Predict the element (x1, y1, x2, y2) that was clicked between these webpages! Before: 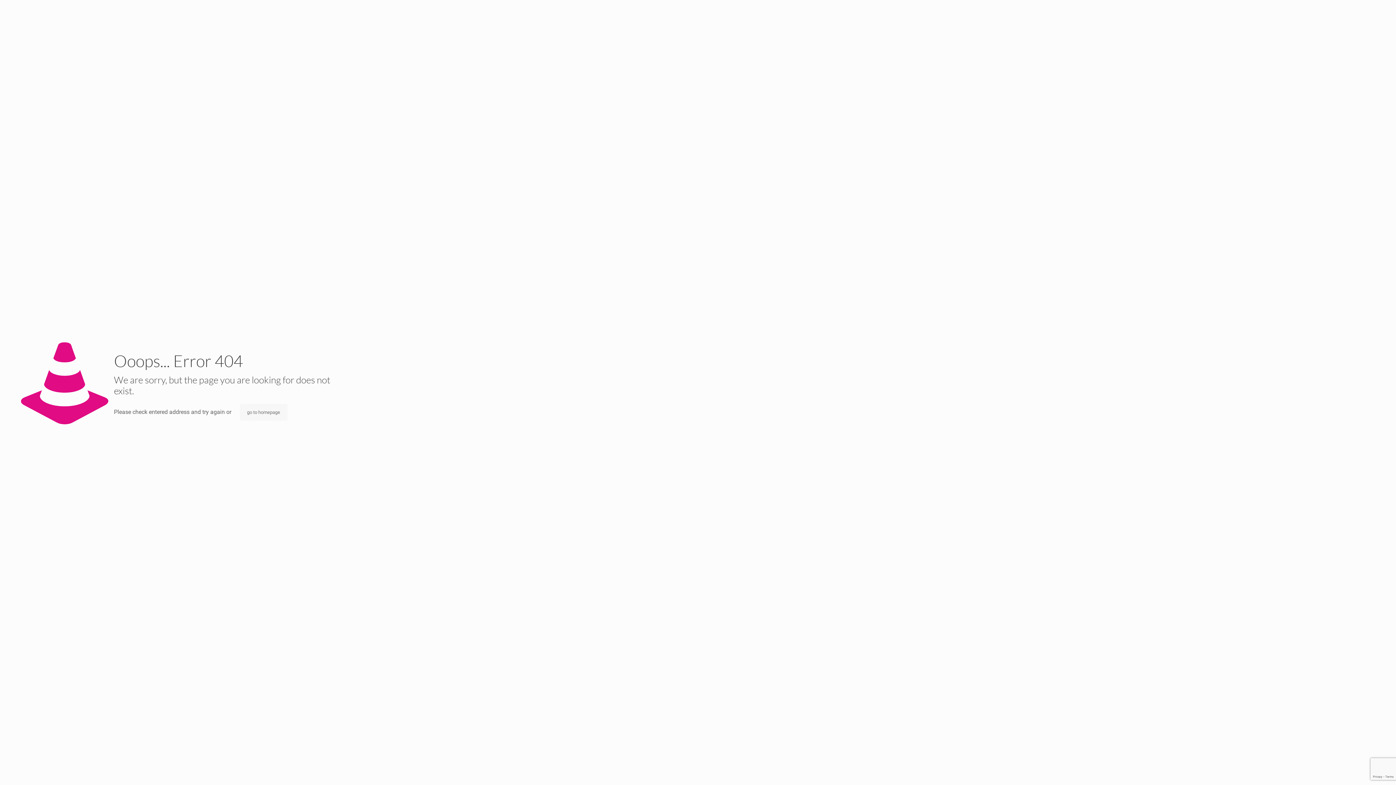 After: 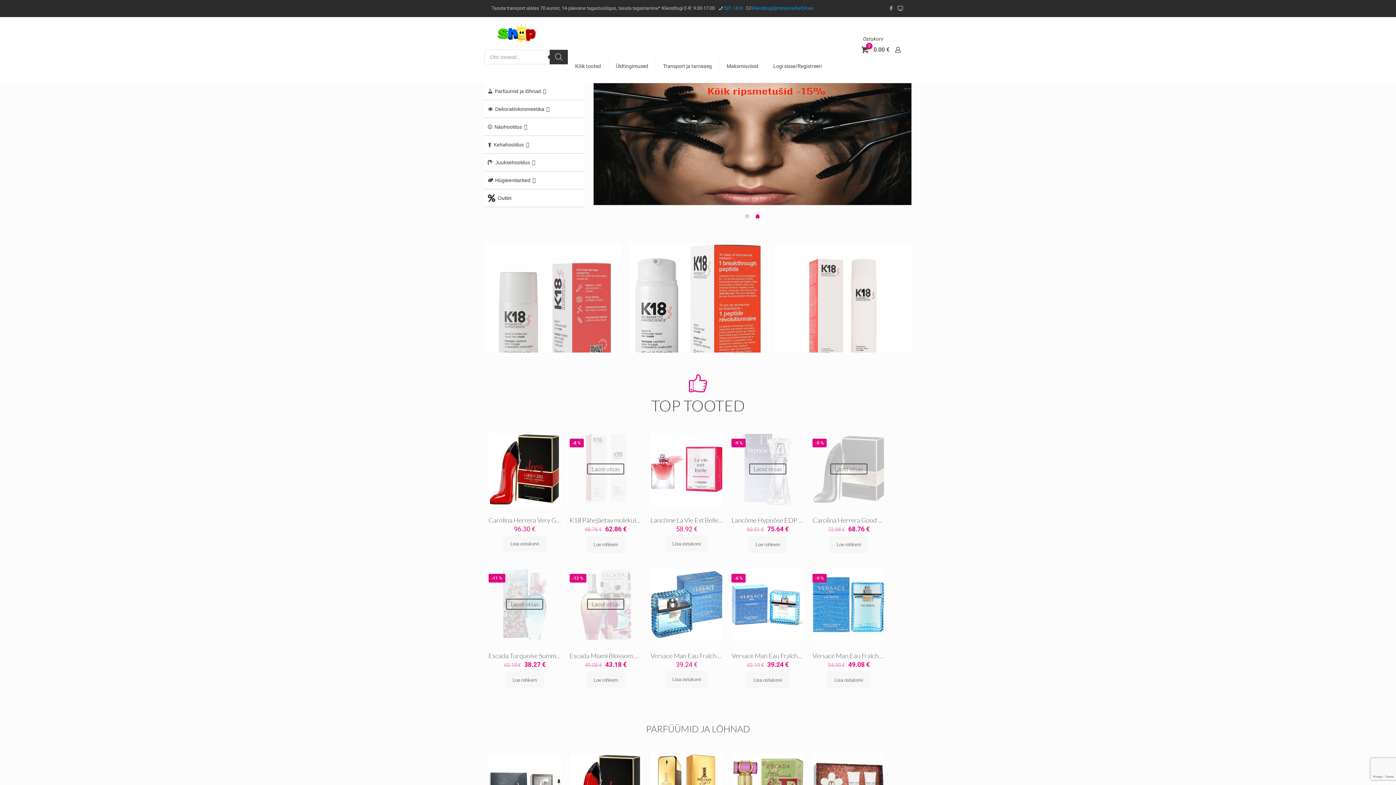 Action: label: go to homepage bbox: (239, 404, 287, 421)